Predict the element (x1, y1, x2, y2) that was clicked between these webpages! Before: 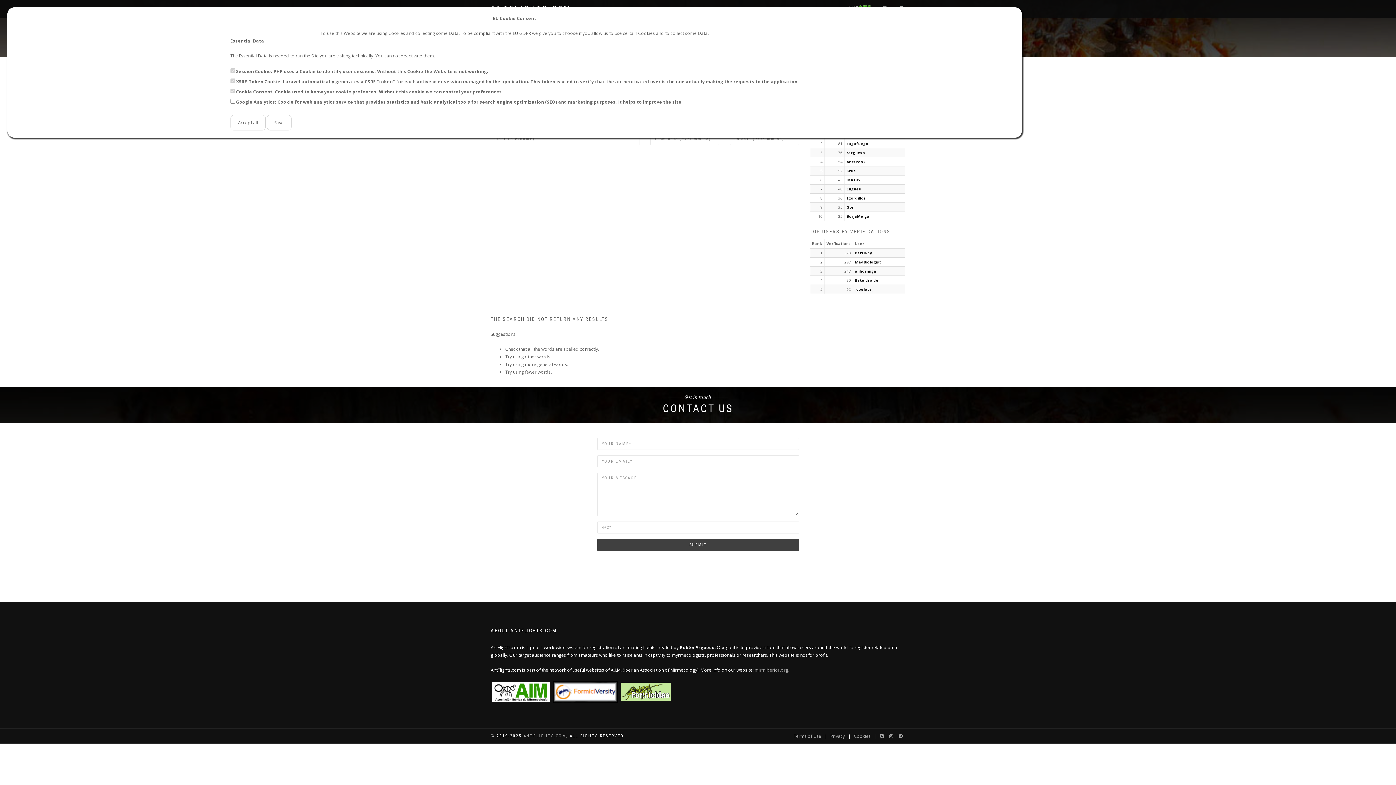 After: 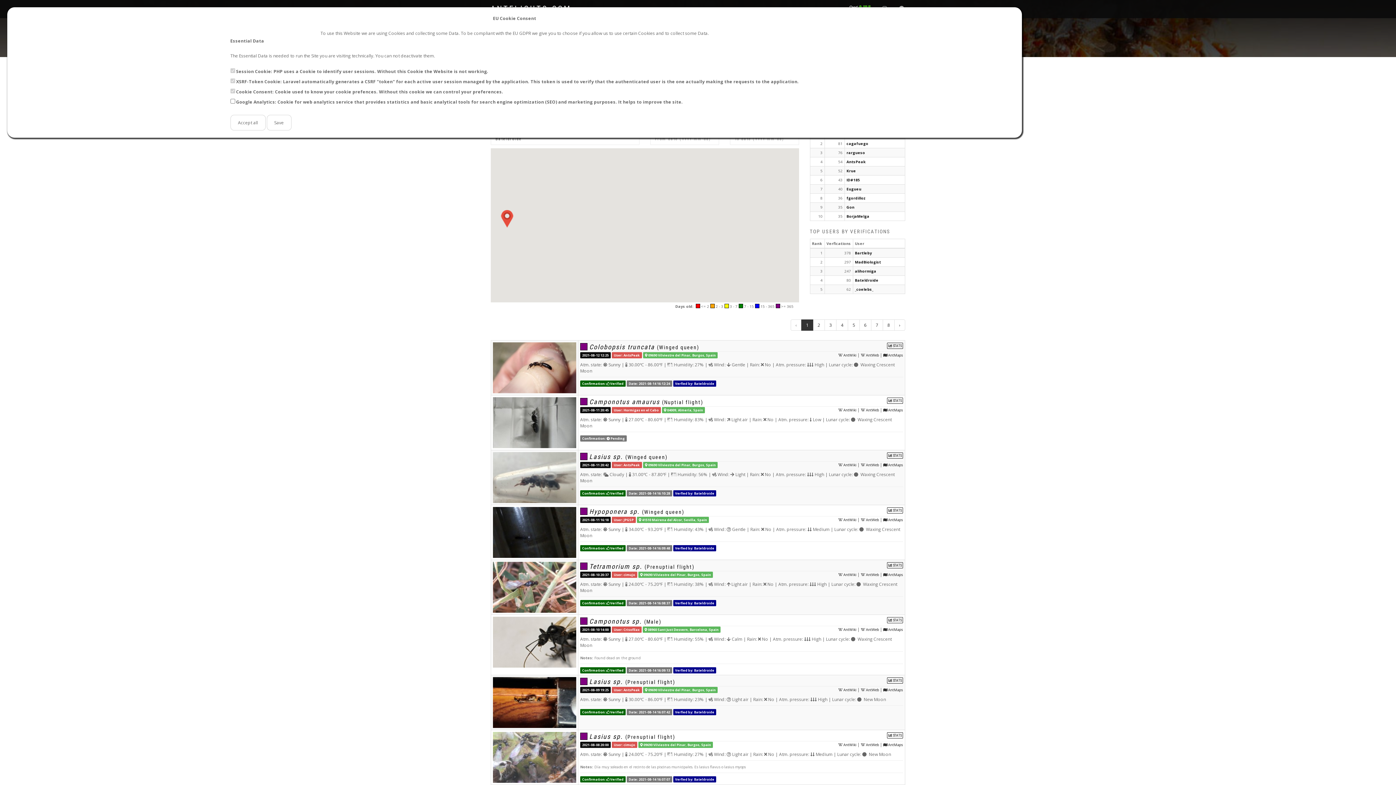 Action: bbox: (855, 277, 878, 282) label: Bateldroide